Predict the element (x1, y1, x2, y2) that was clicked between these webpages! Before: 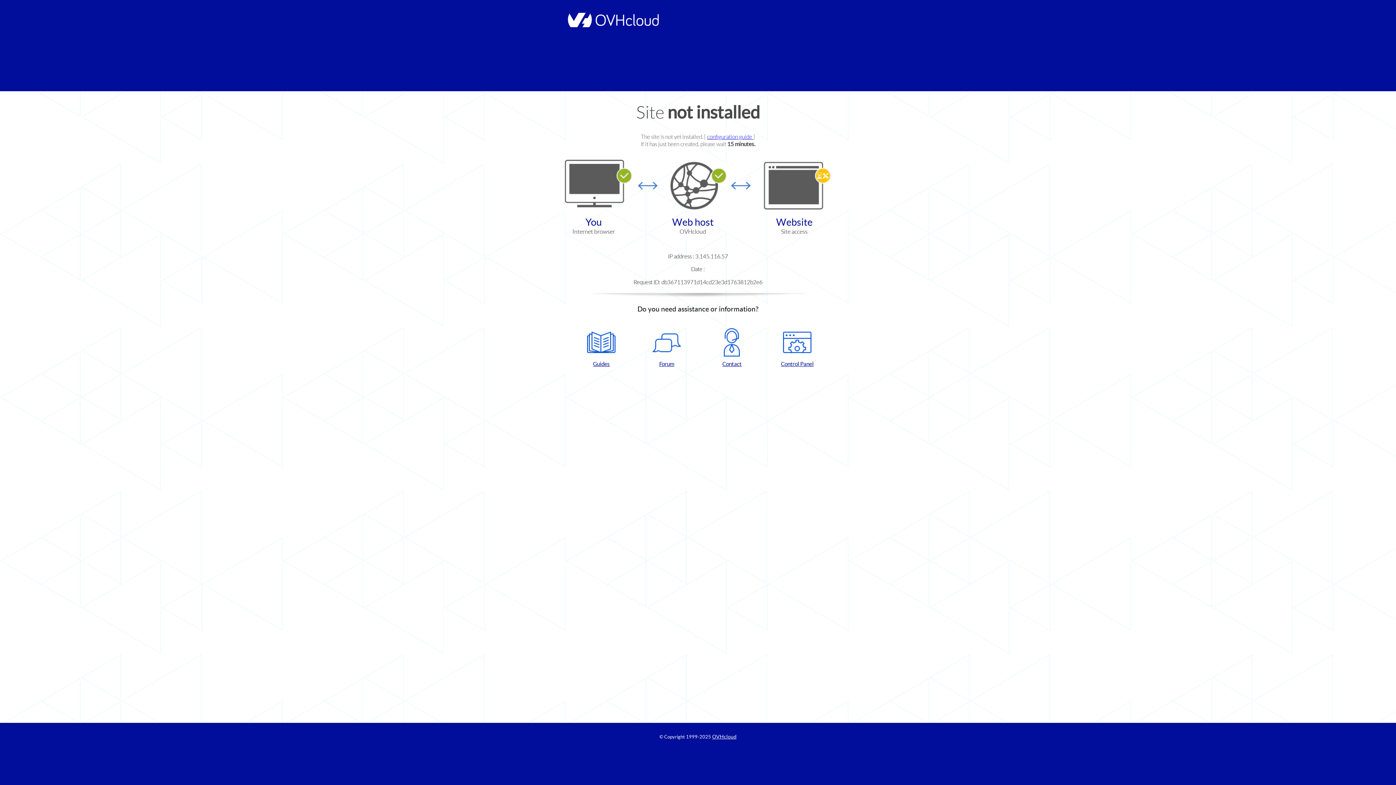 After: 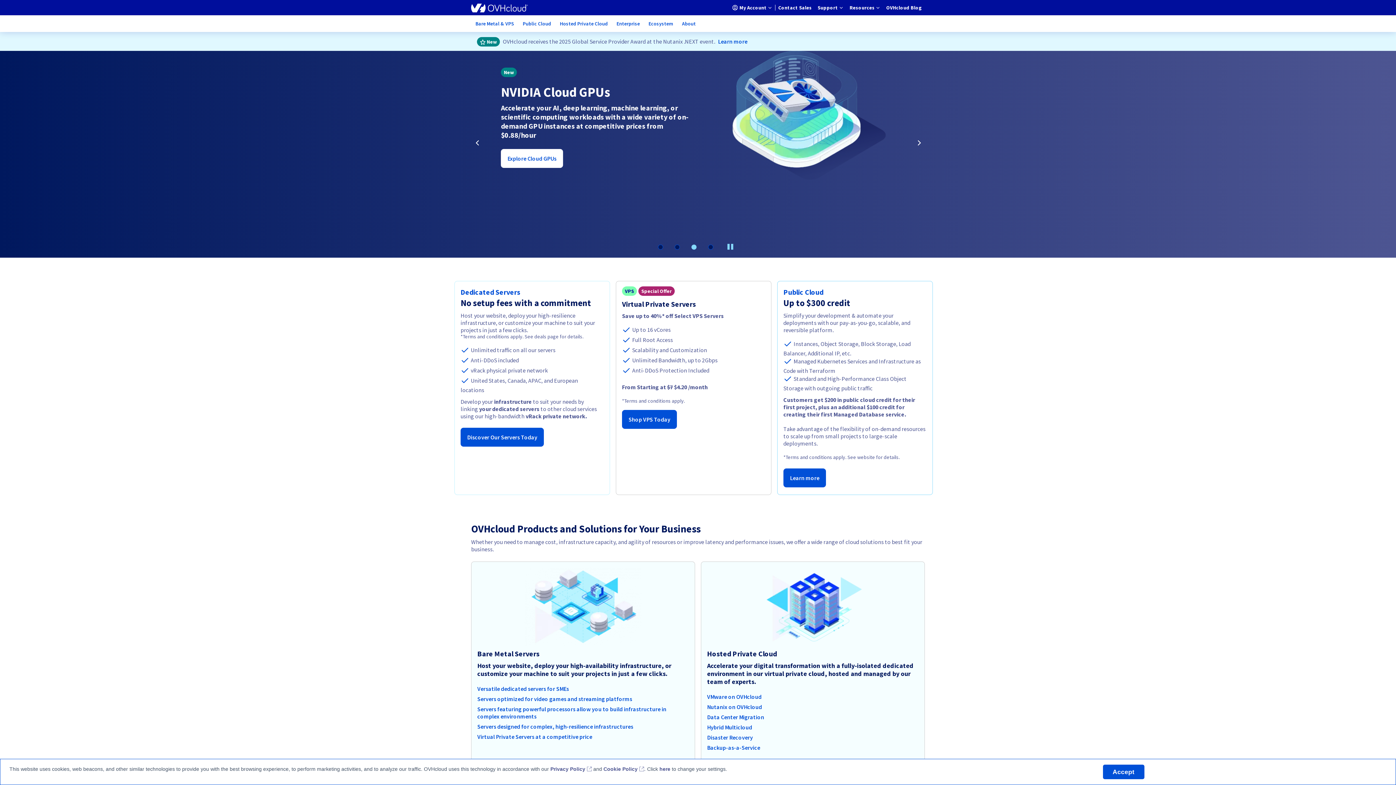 Action: label: OVHcloud bbox: (712, 734, 736, 740)